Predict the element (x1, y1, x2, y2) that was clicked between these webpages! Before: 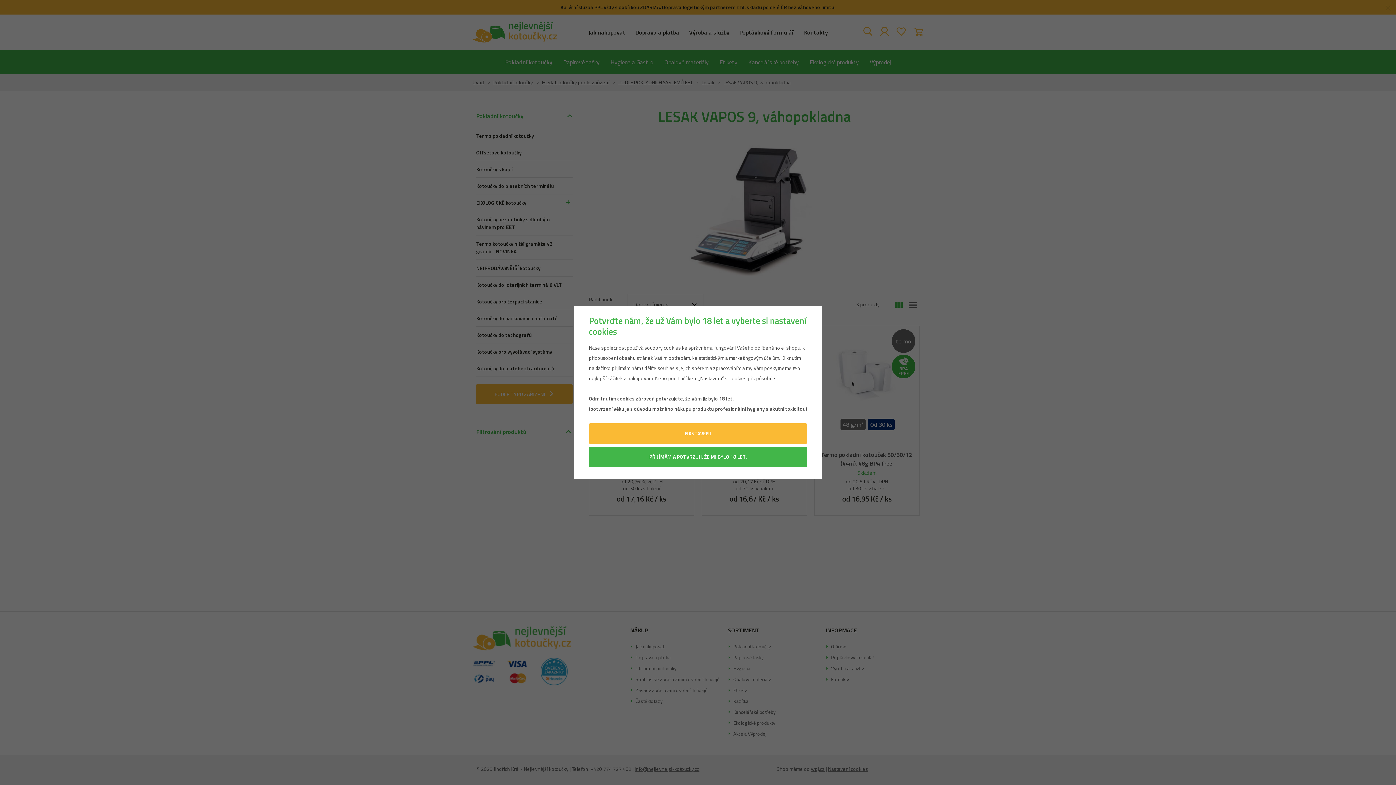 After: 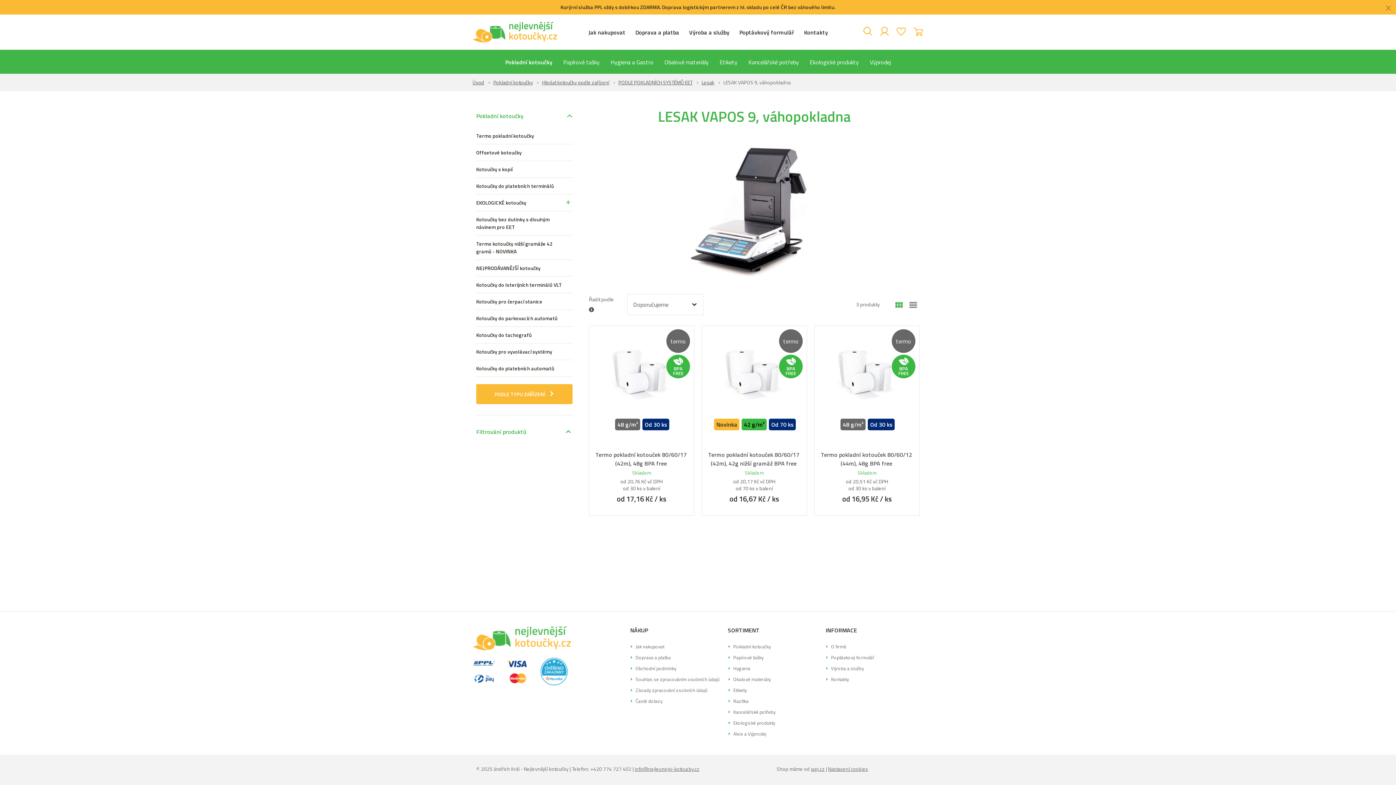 Action: label: PŘIJÍMÁM A POTVRZUJI, ŽE MI BYLO 18 LET. bbox: (589, 446, 807, 467)